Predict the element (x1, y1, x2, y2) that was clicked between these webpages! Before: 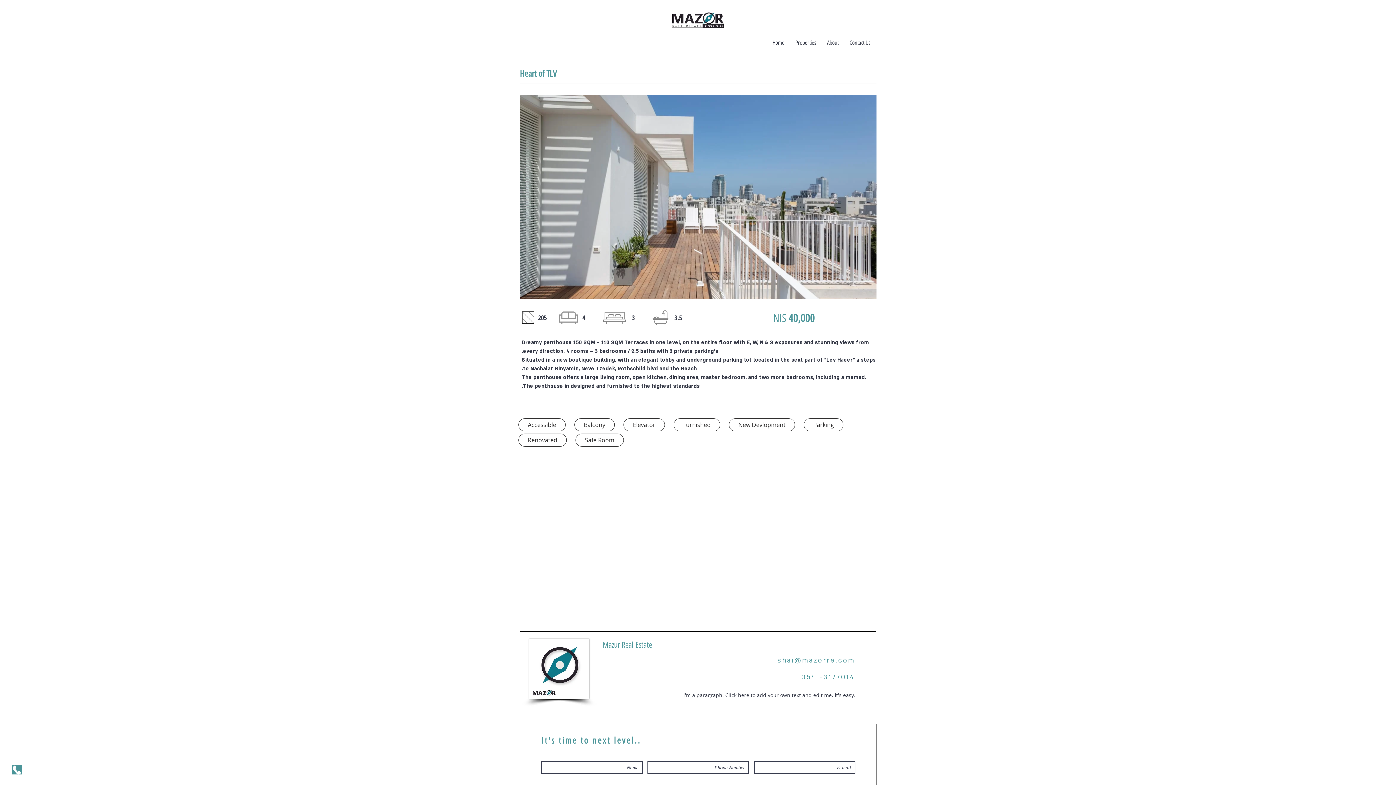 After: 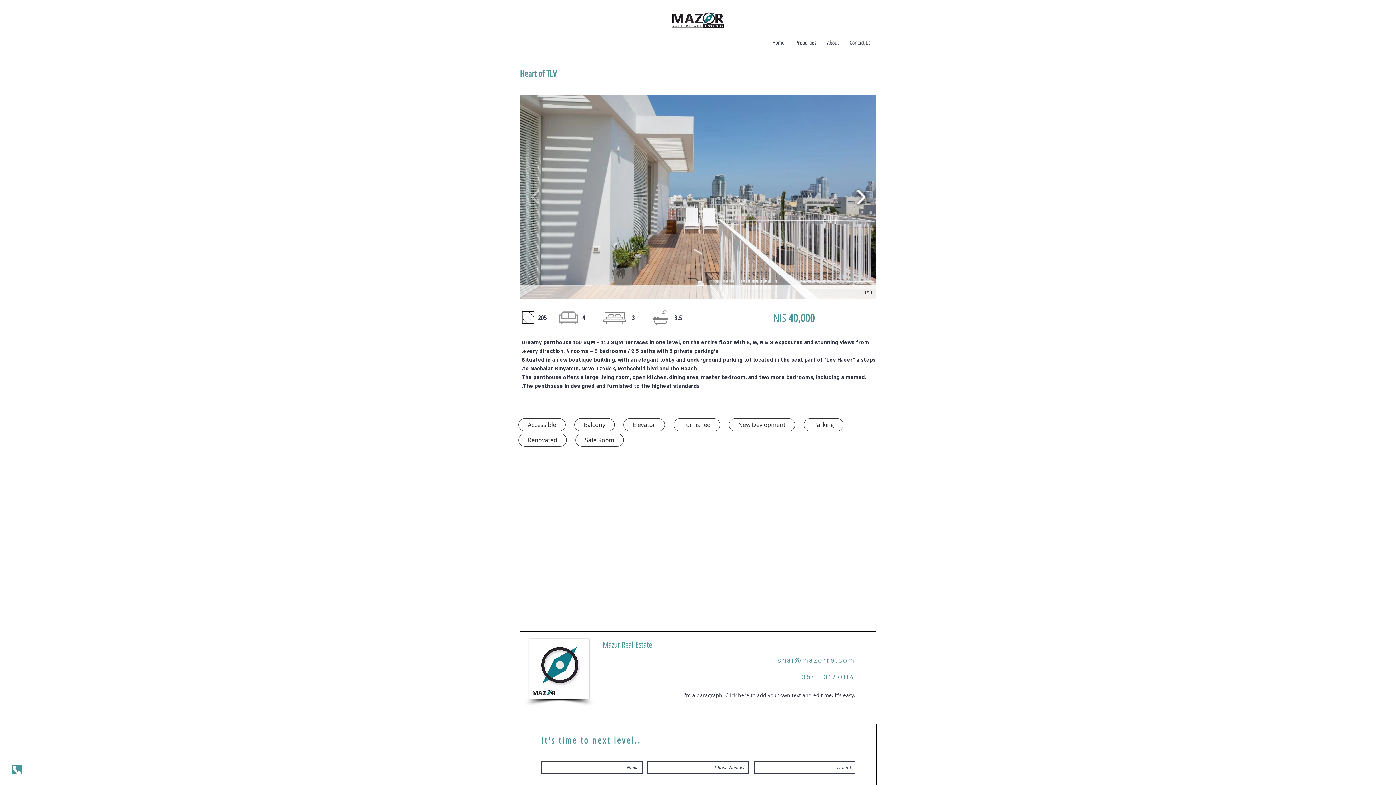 Action: bbox: (853, 184, 869, 209)